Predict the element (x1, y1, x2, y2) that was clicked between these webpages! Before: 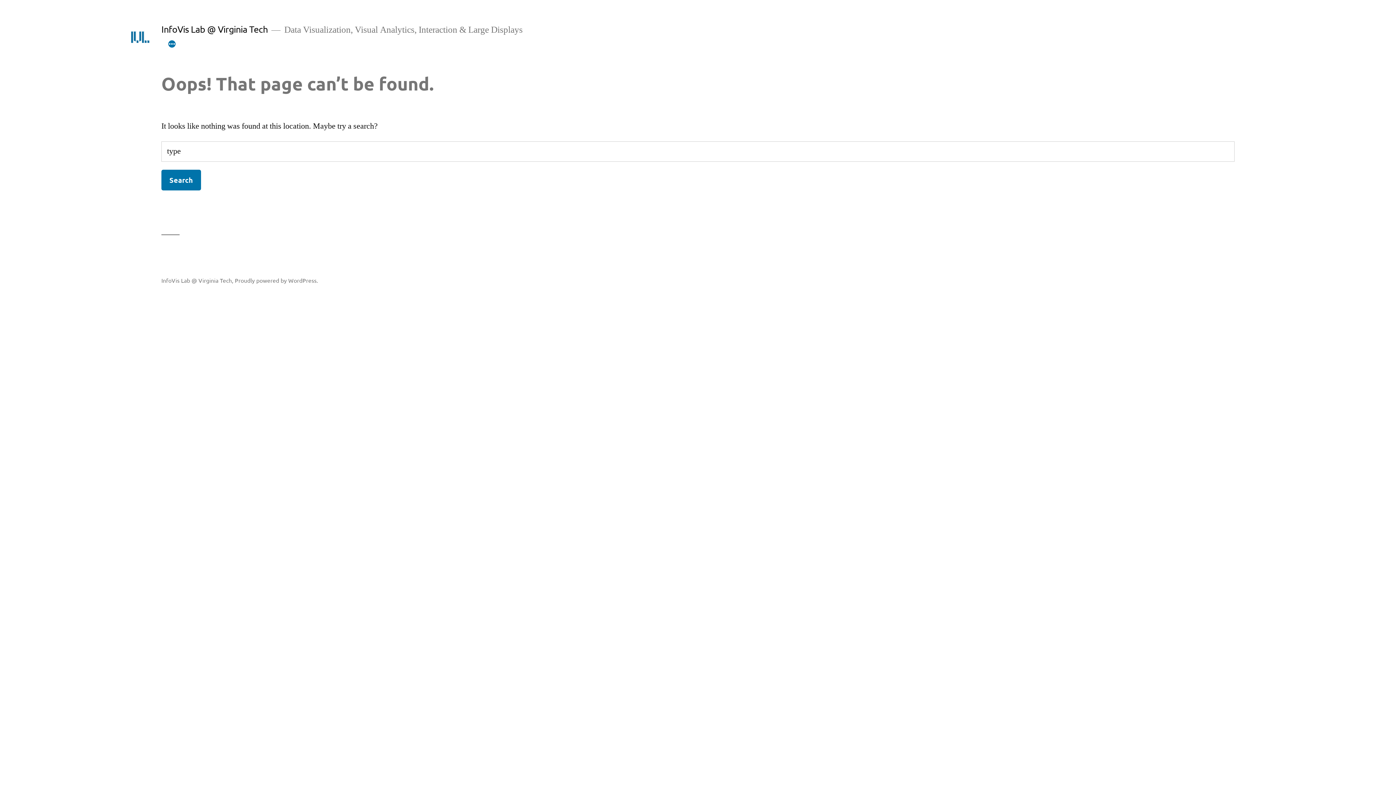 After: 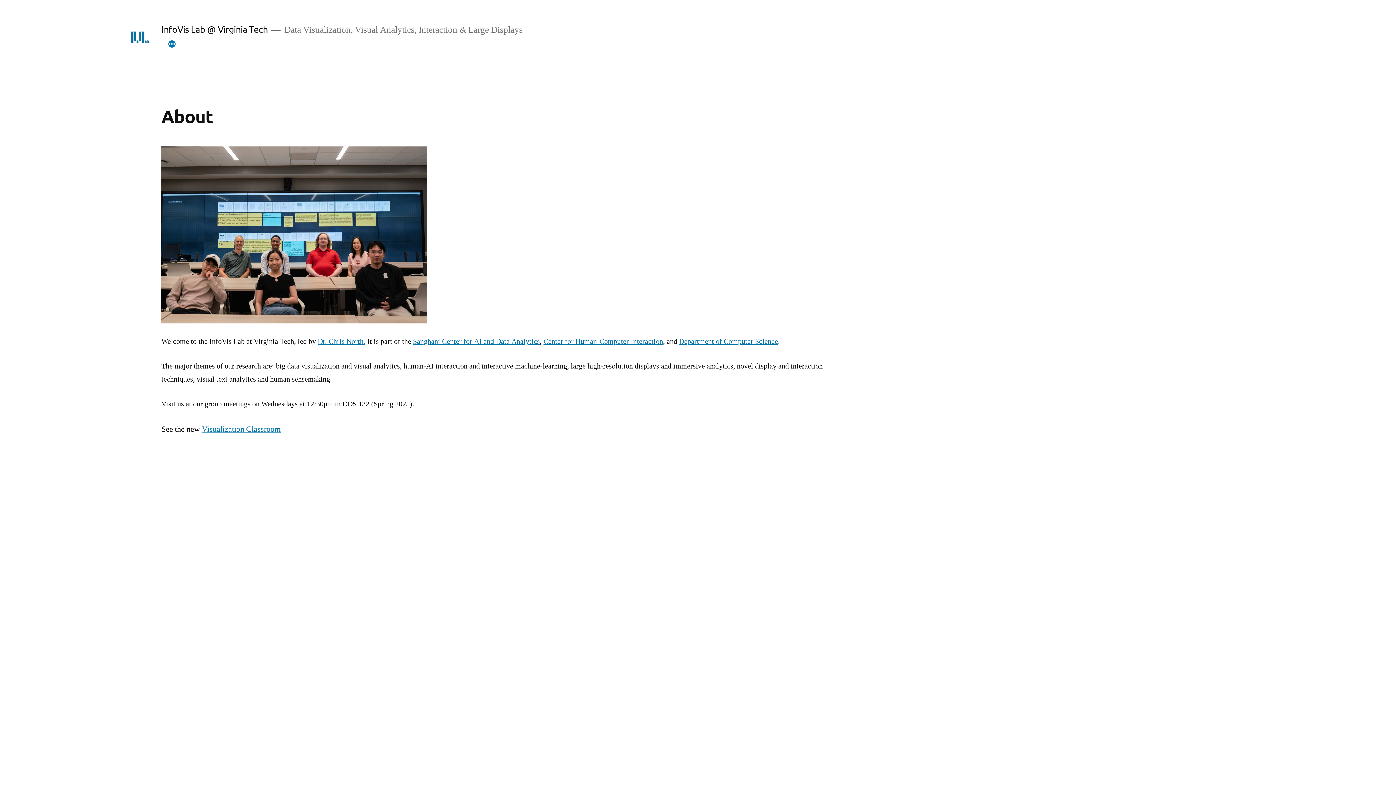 Action: bbox: (128, 25, 151, 48)